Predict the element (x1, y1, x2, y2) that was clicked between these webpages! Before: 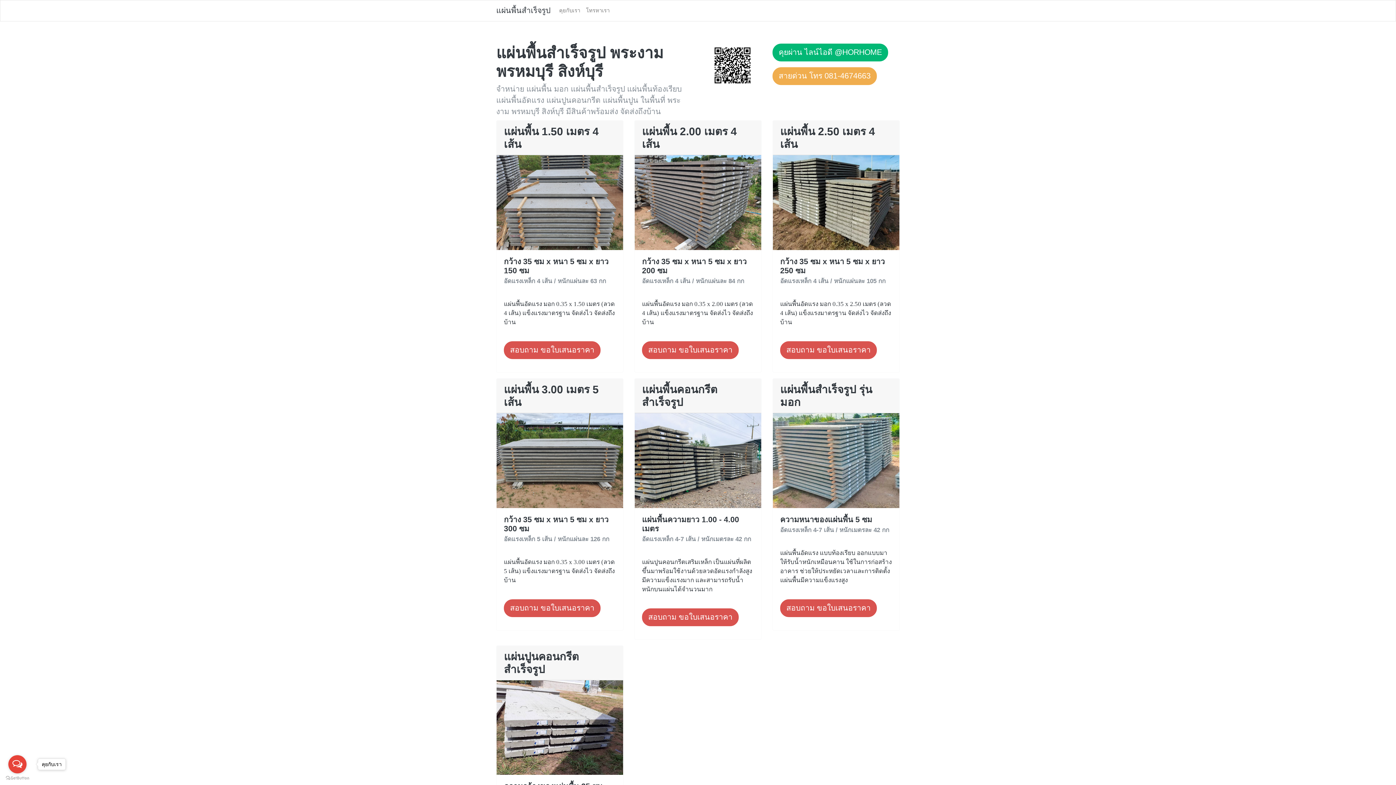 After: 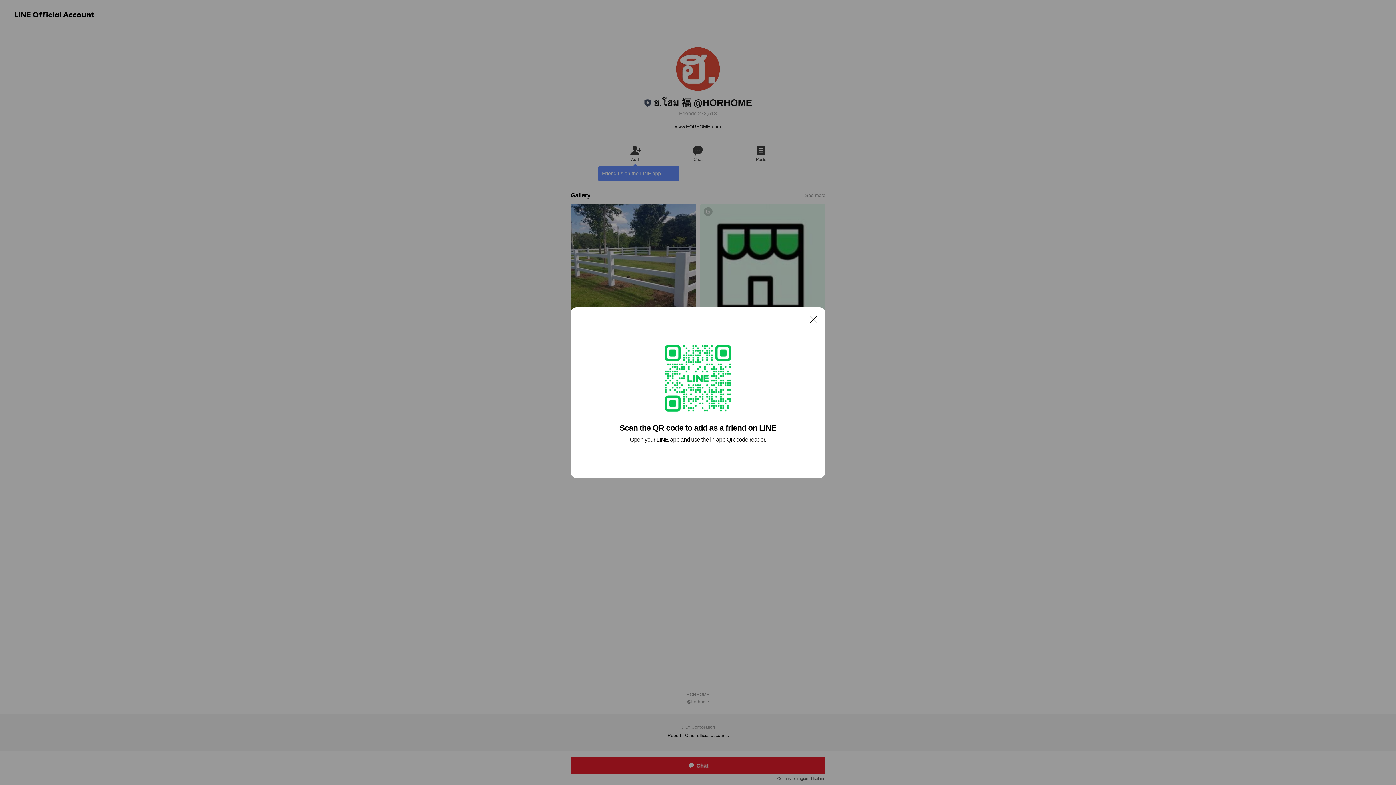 Action: bbox: (710, 61, 754, 68)